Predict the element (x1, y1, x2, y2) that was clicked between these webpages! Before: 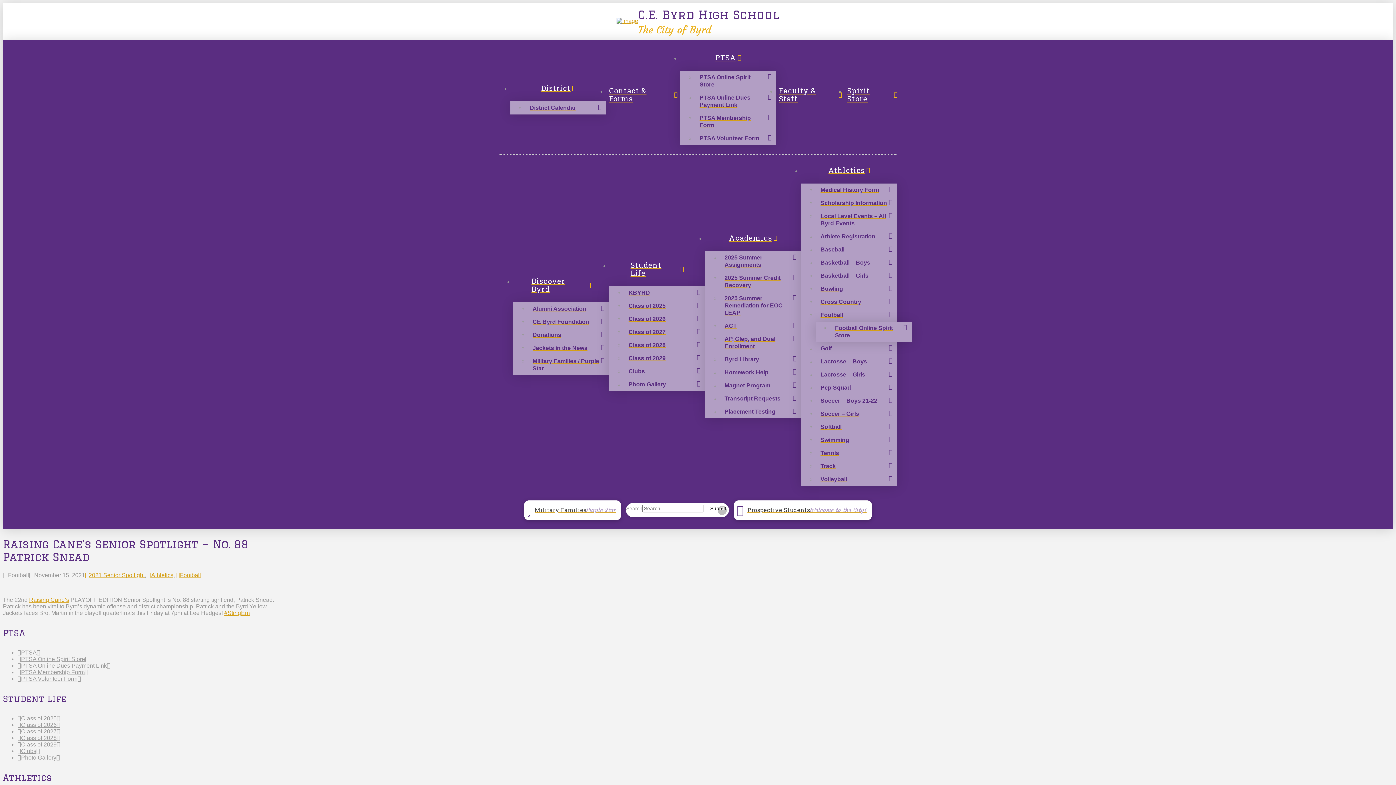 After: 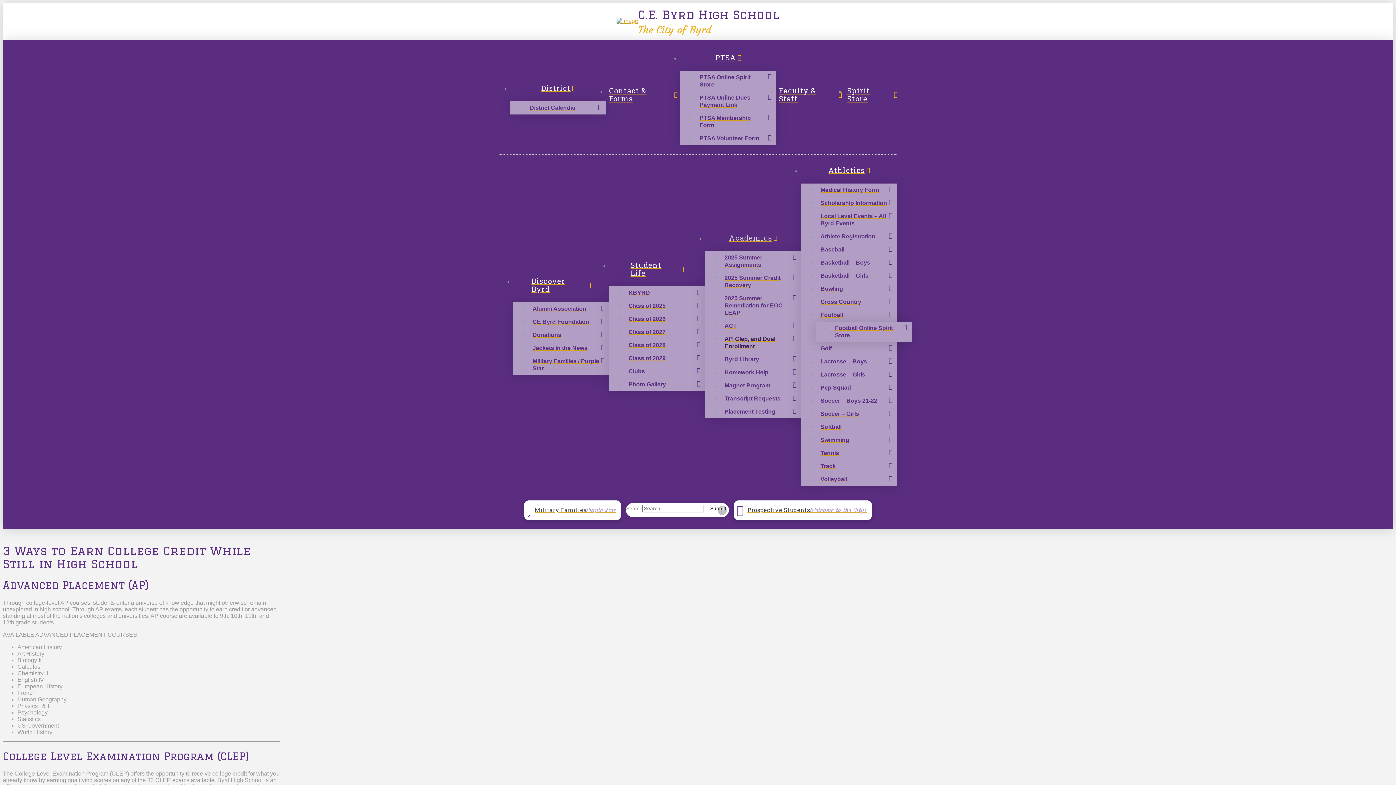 Action: label: AP, Clep, and Dual Enrollment bbox: (720, 332, 801, 352)